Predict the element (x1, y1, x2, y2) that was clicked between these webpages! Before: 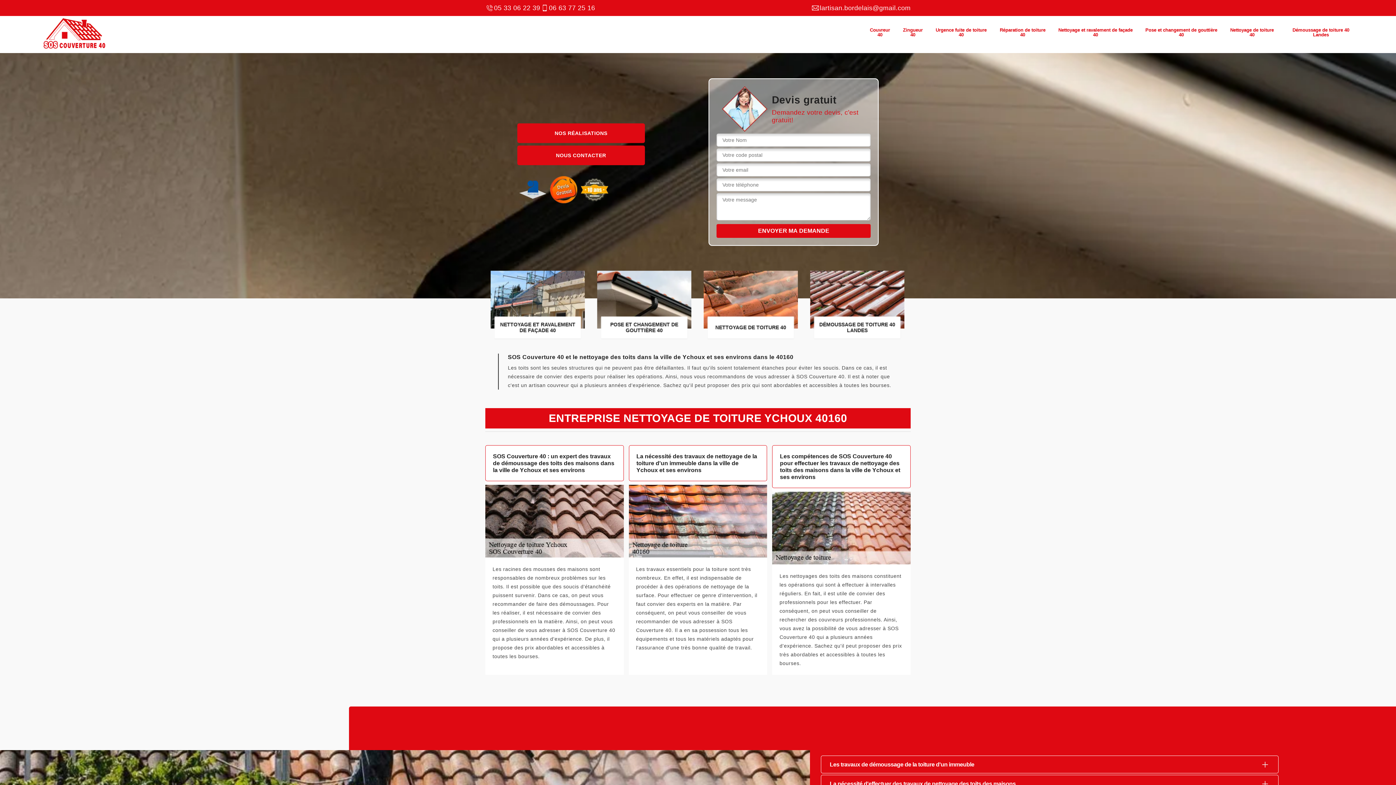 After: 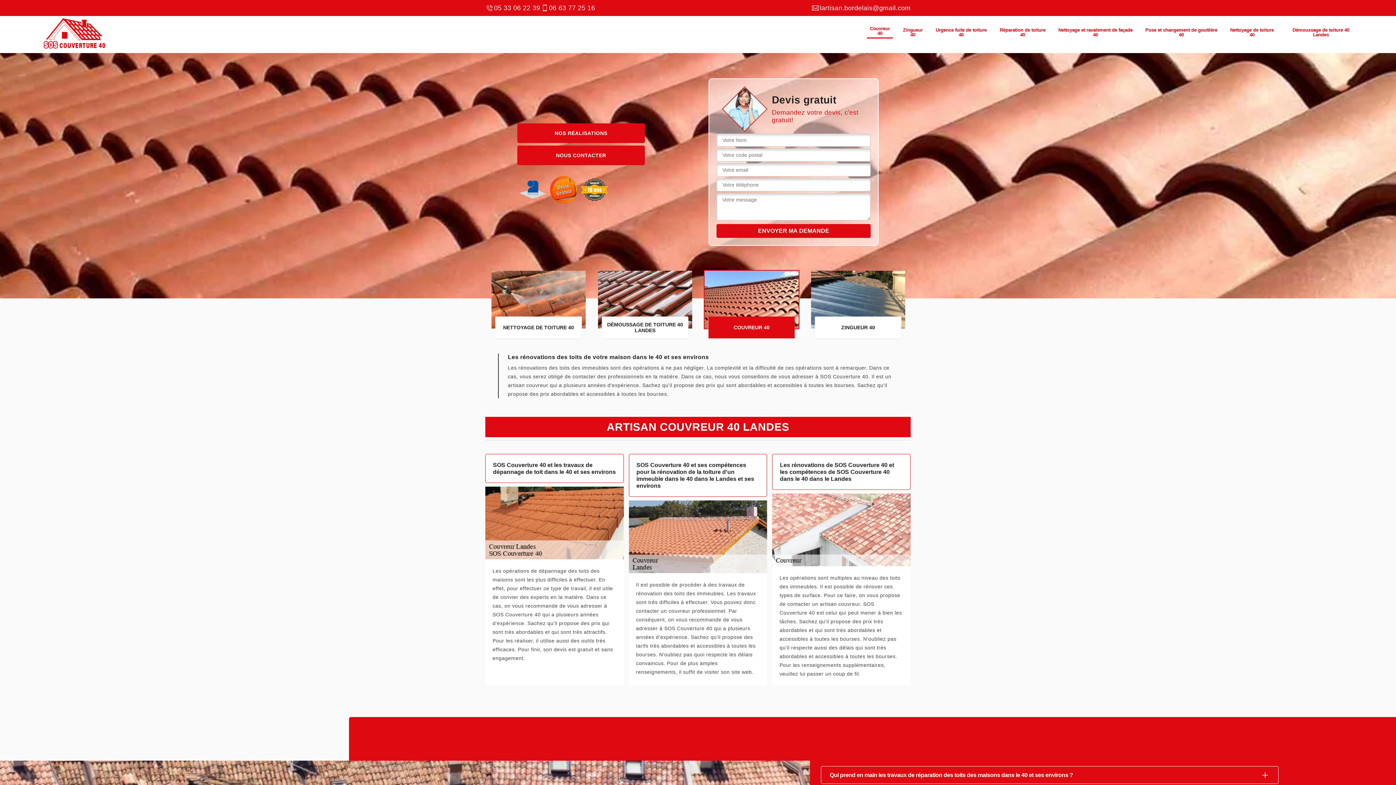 Action: label: Couvreur 40 bbox: (867, 27, 893, 37)